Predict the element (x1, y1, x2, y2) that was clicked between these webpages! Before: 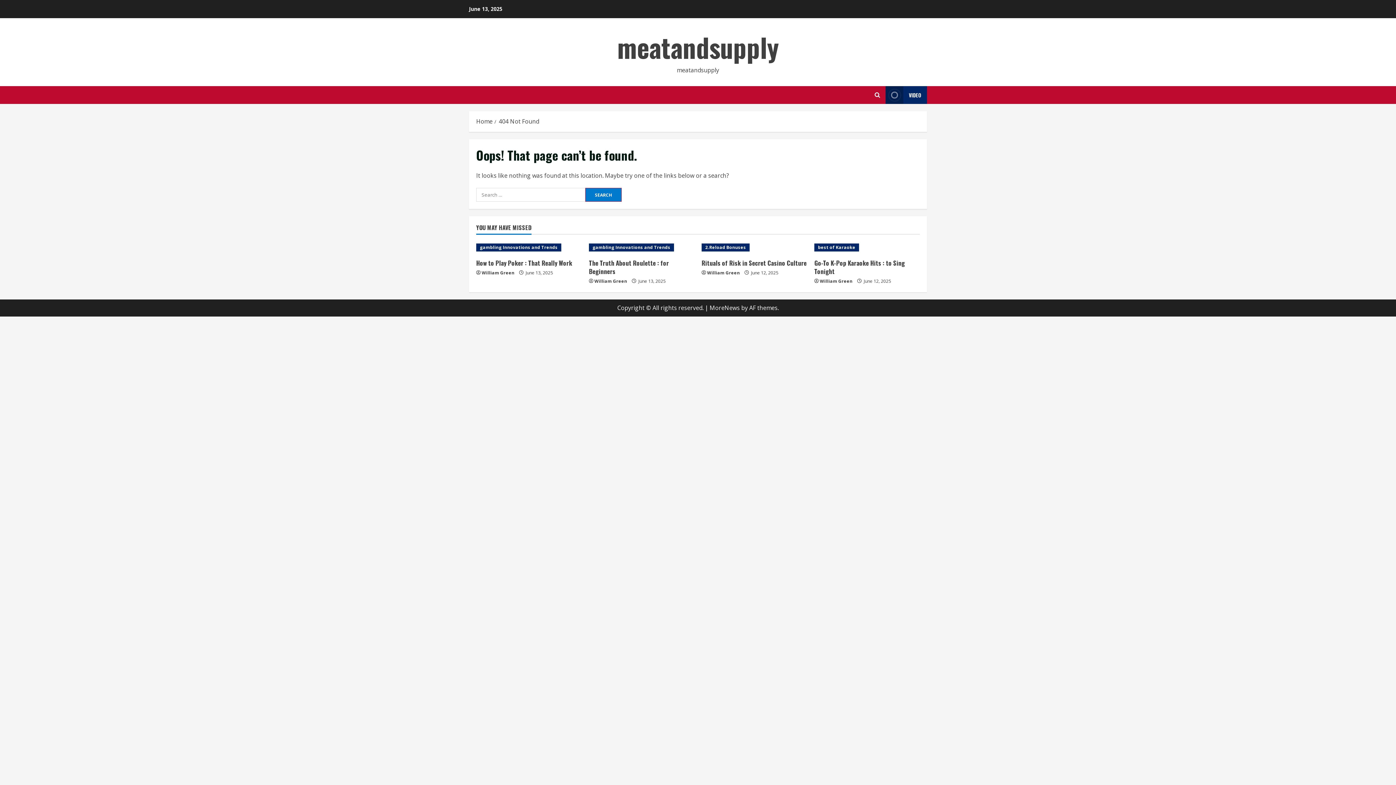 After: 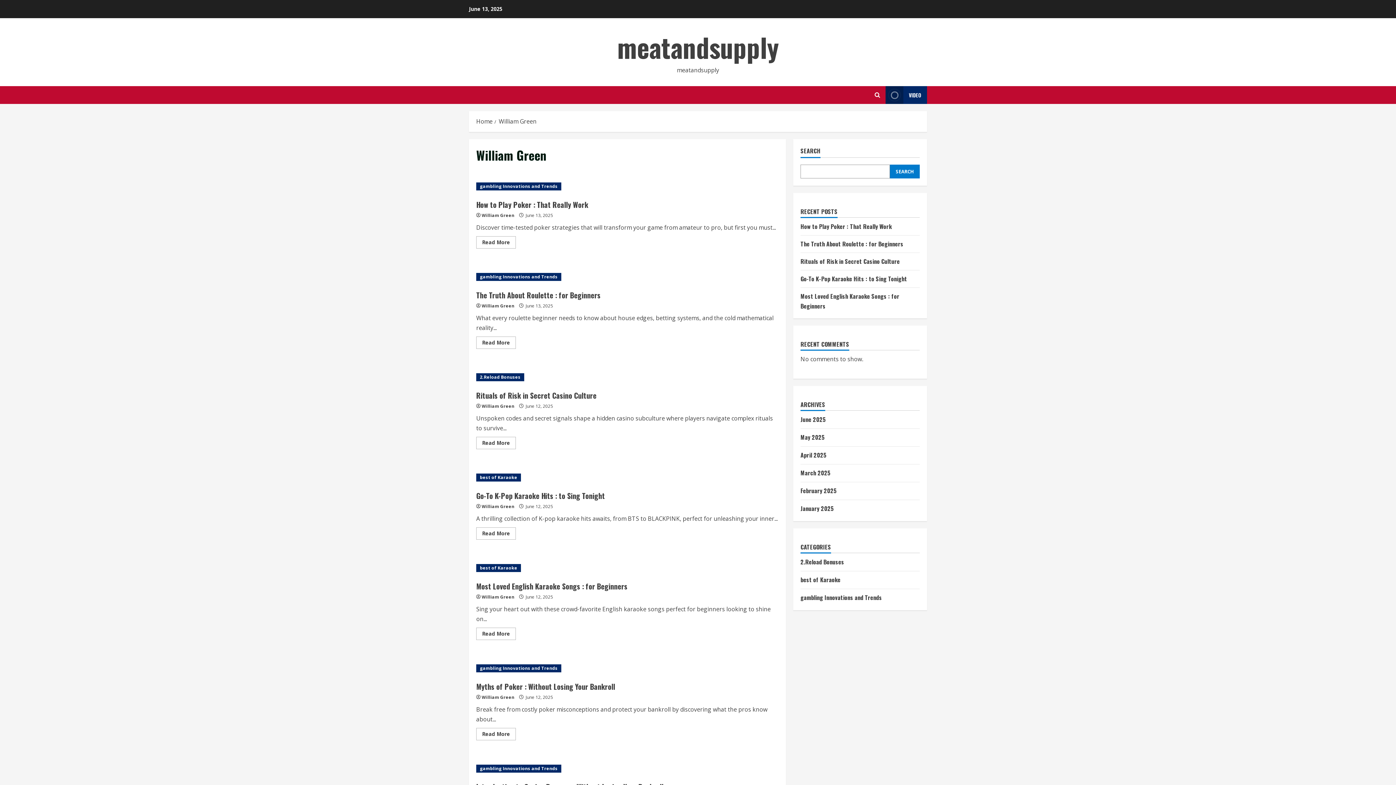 Action: bbox: (481, 269, 514, 276) label: William Green